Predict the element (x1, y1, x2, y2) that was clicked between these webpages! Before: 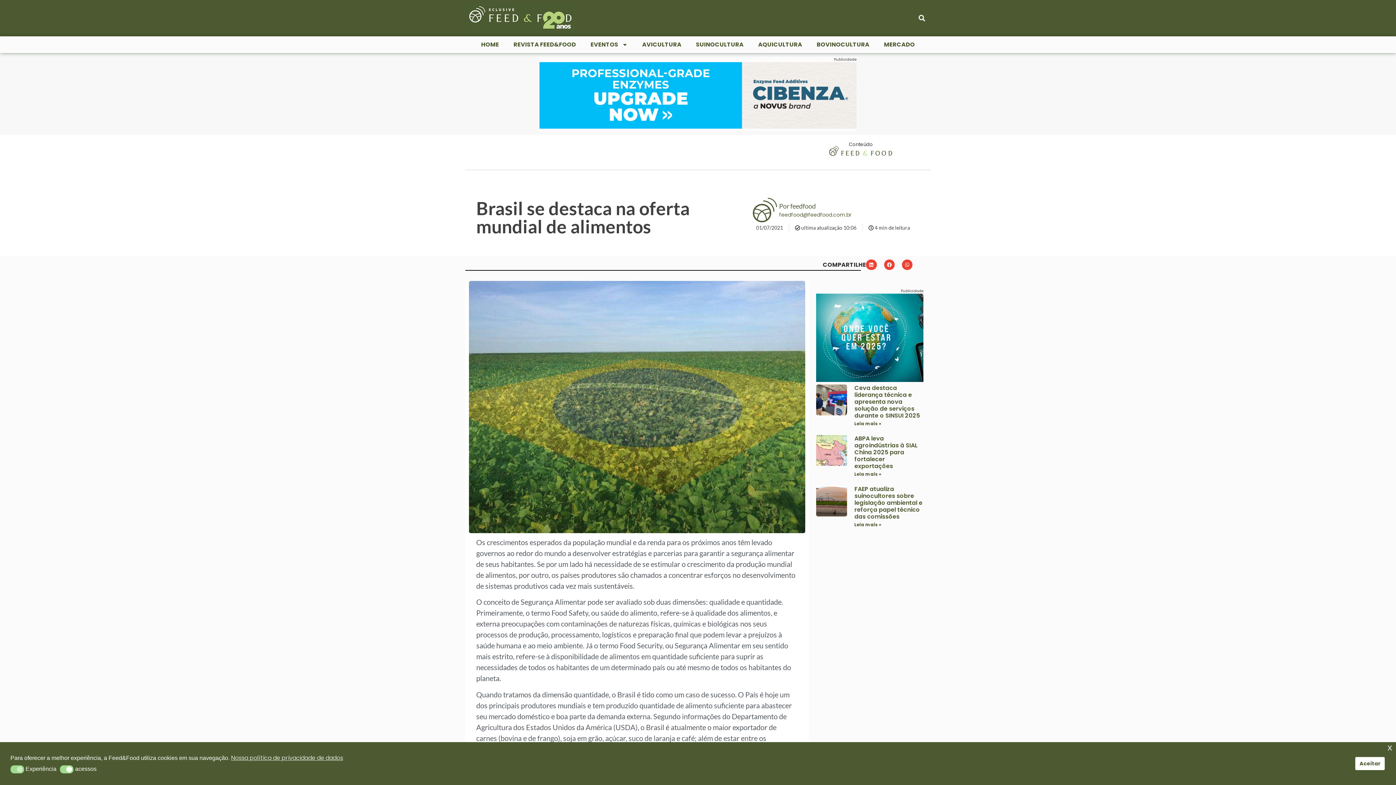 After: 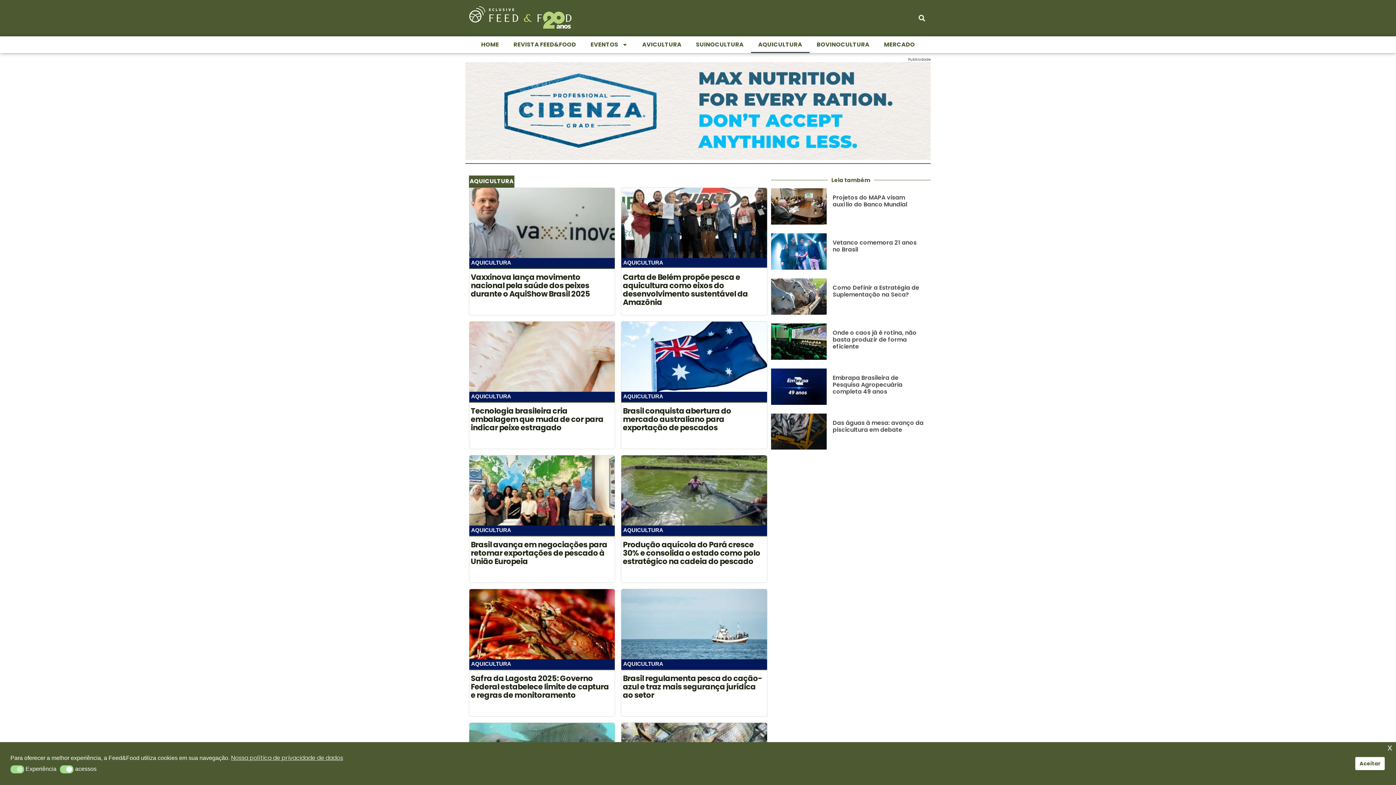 Action: bbox: (751, 36, 809, 53) label: AQUICULTURA